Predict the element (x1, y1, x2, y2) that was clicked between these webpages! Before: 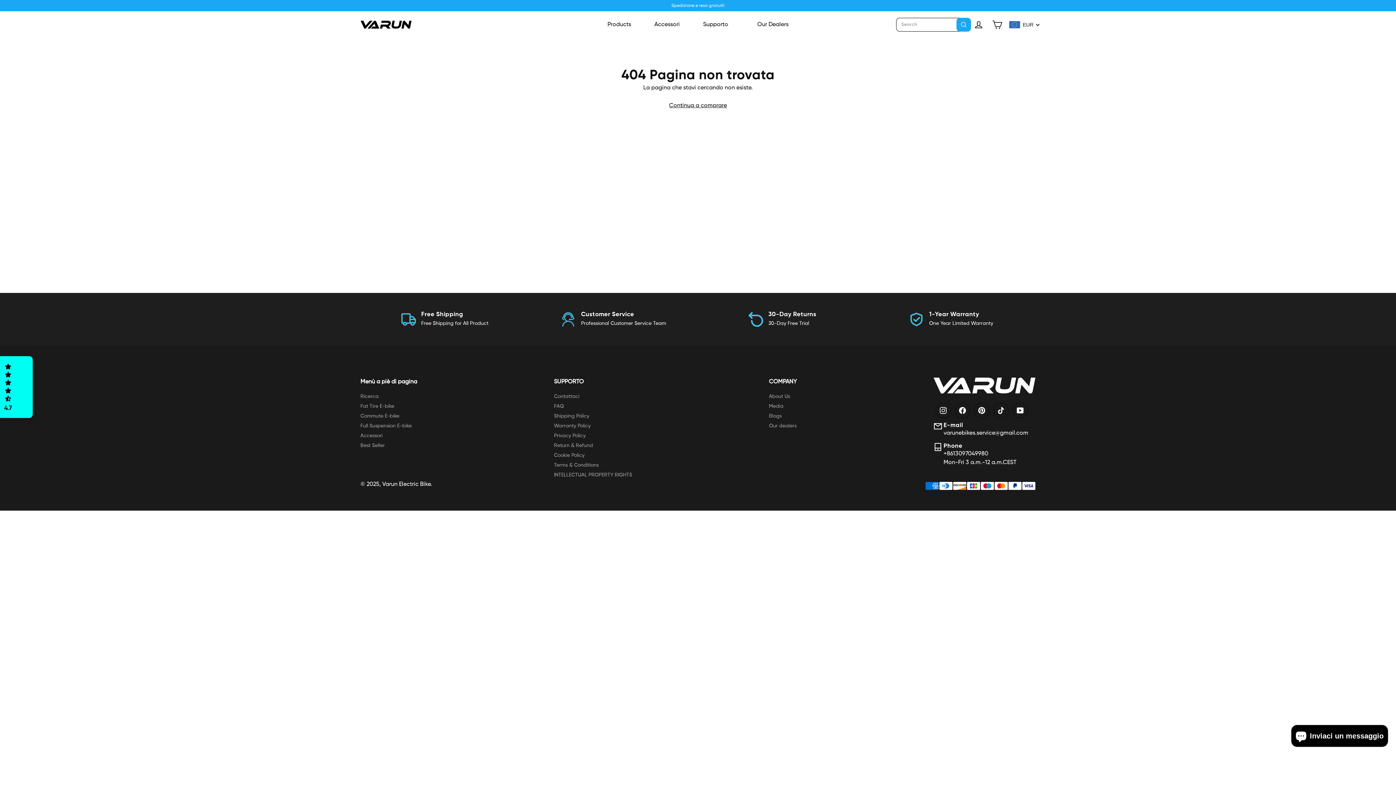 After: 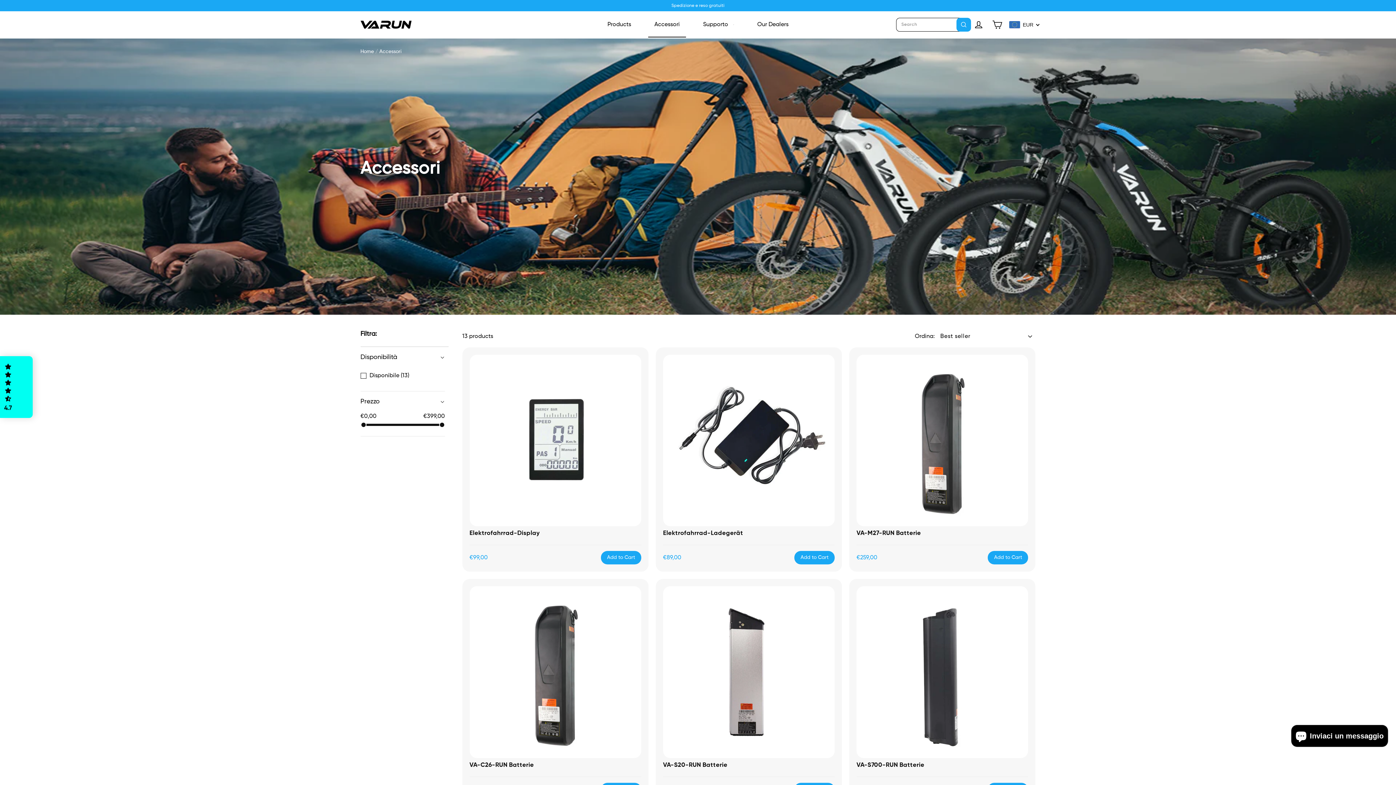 Action: bbox: (360, 433, 382, 438) label: Accessori